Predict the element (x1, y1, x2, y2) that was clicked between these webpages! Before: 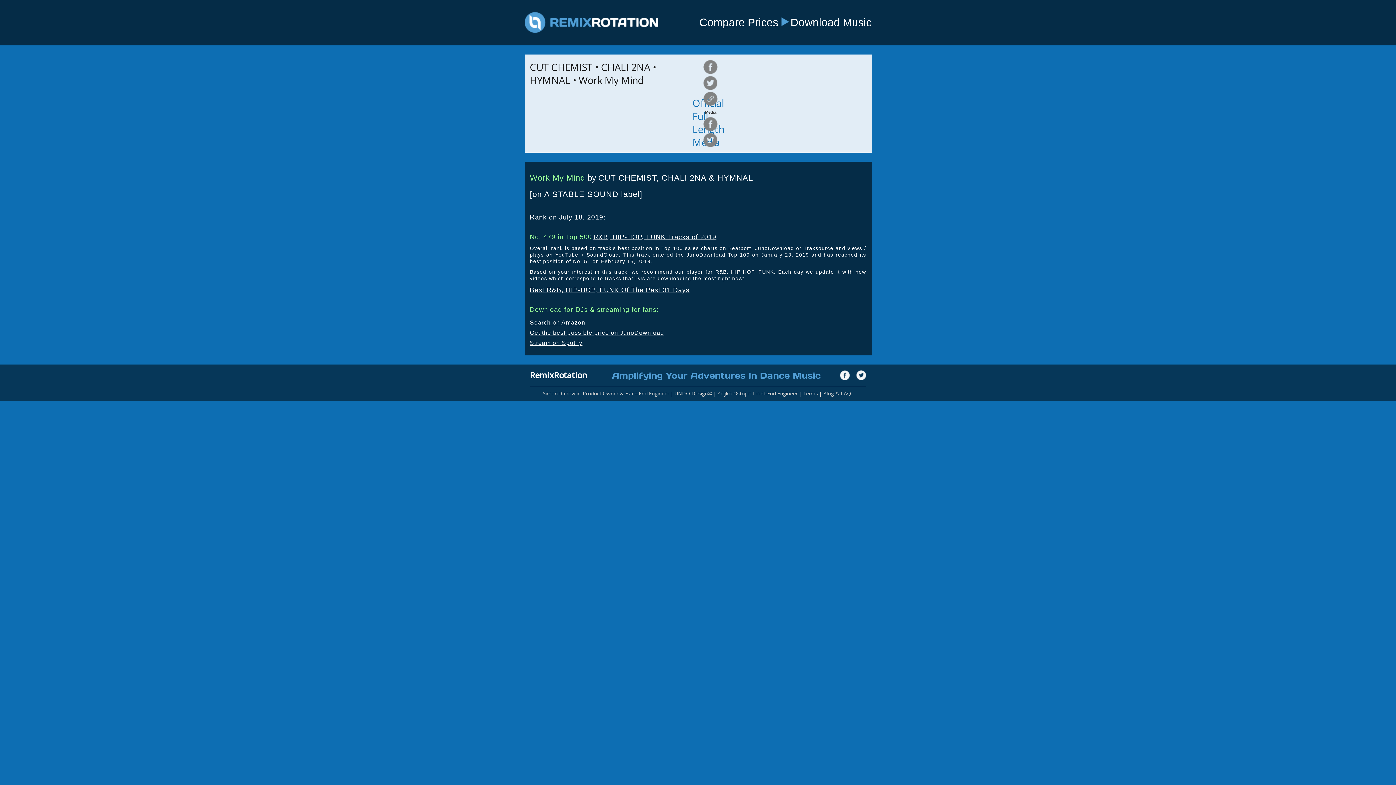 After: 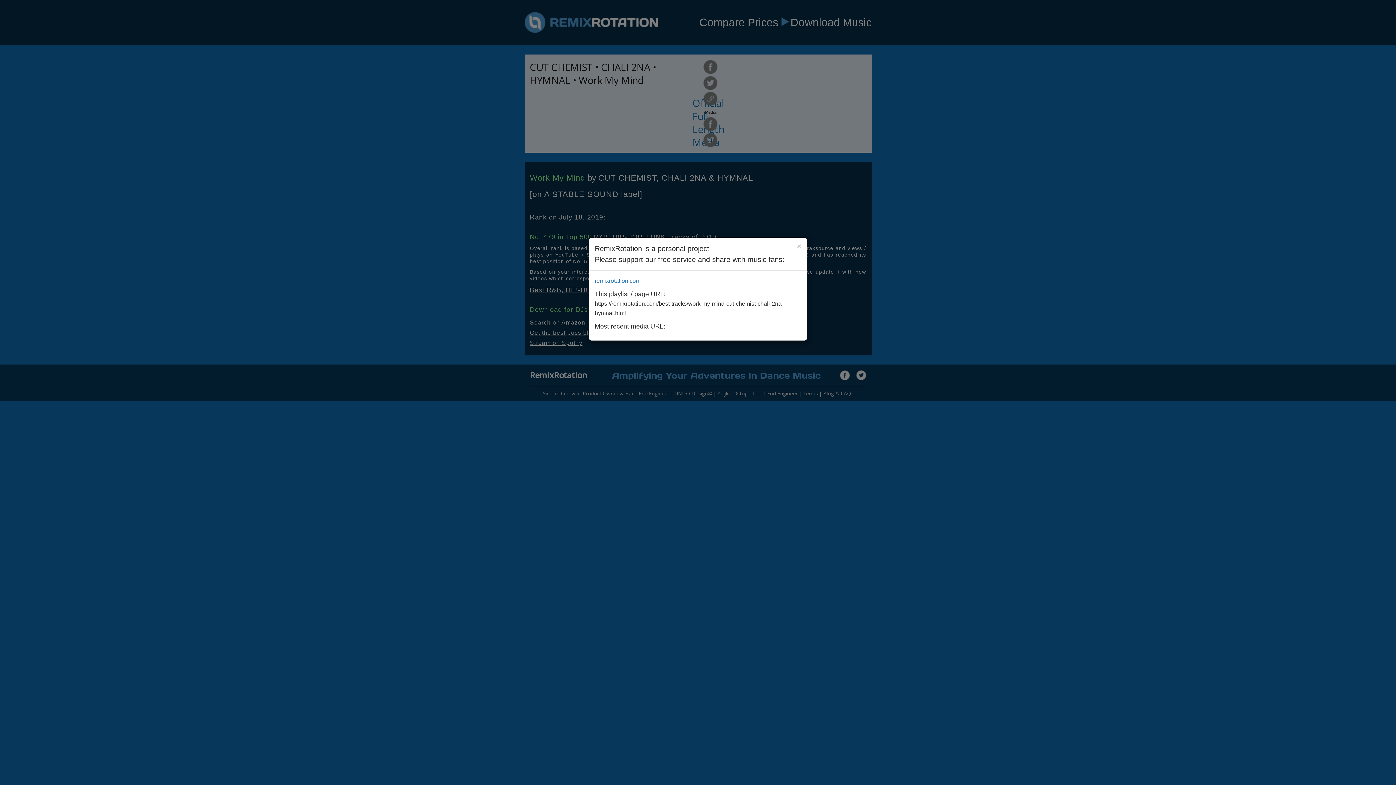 Action: bbox: (703, 92, 717, 106)